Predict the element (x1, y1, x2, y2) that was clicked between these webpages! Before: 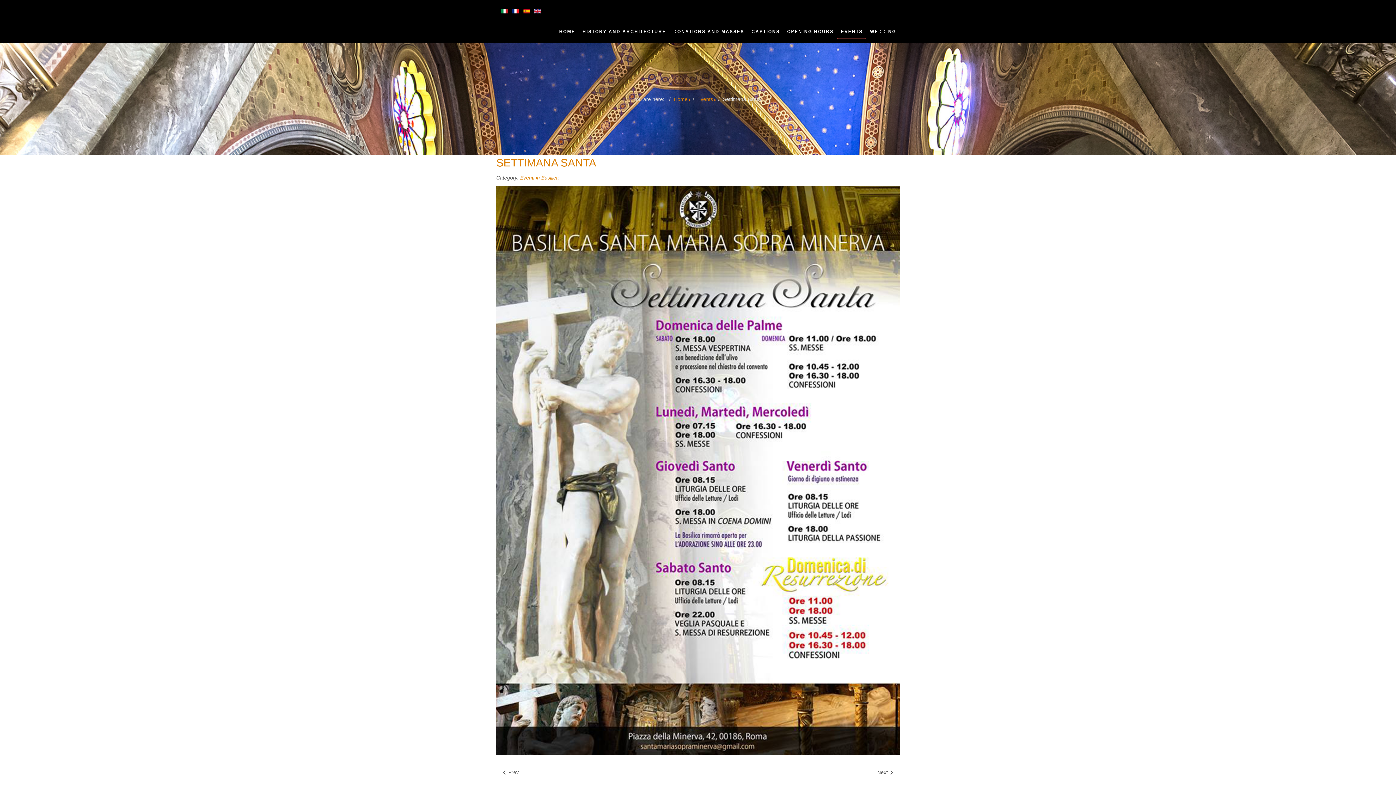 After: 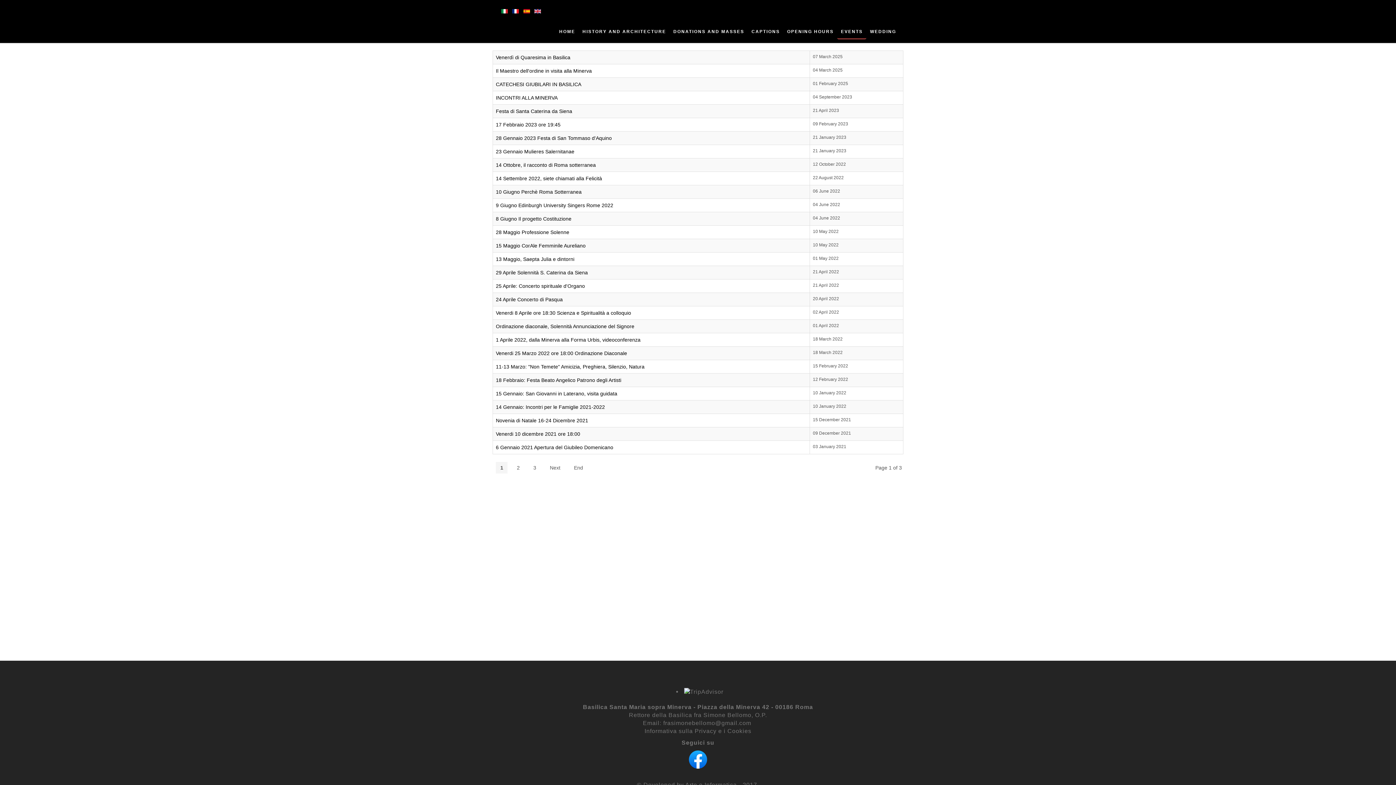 Action: label: Events bbox: (697, 96, 713, 102)